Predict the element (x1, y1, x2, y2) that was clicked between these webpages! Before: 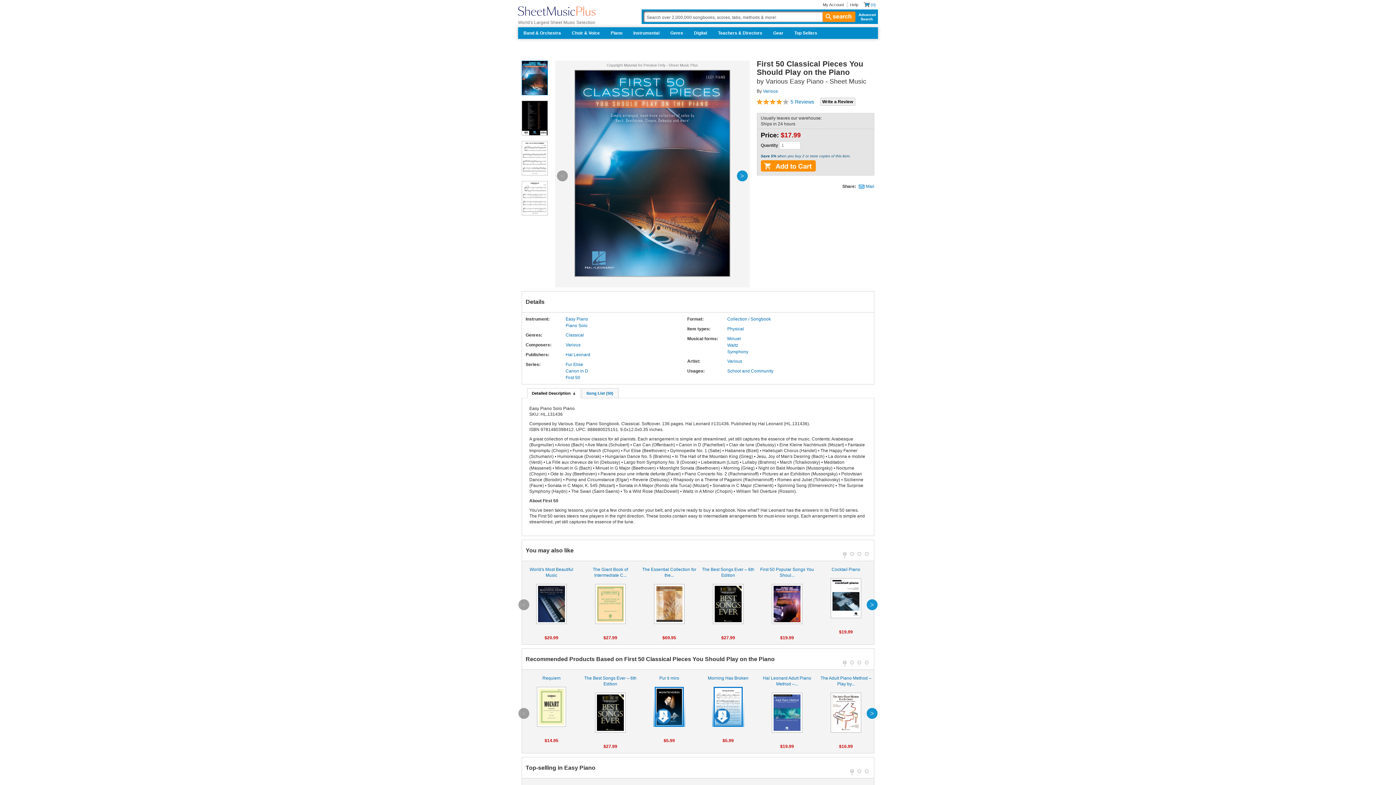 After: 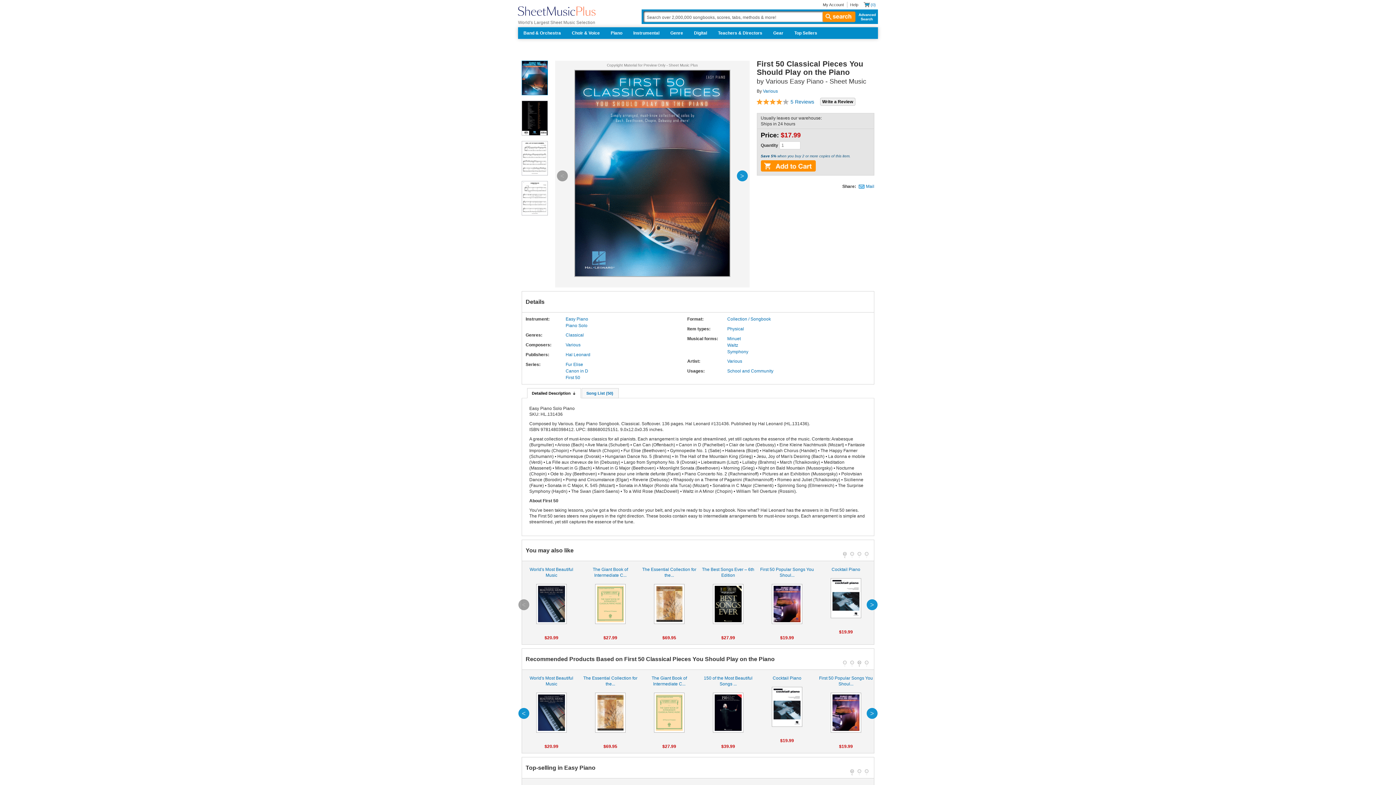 Action: label: 4 bbox: (865, 661, 868, 664)